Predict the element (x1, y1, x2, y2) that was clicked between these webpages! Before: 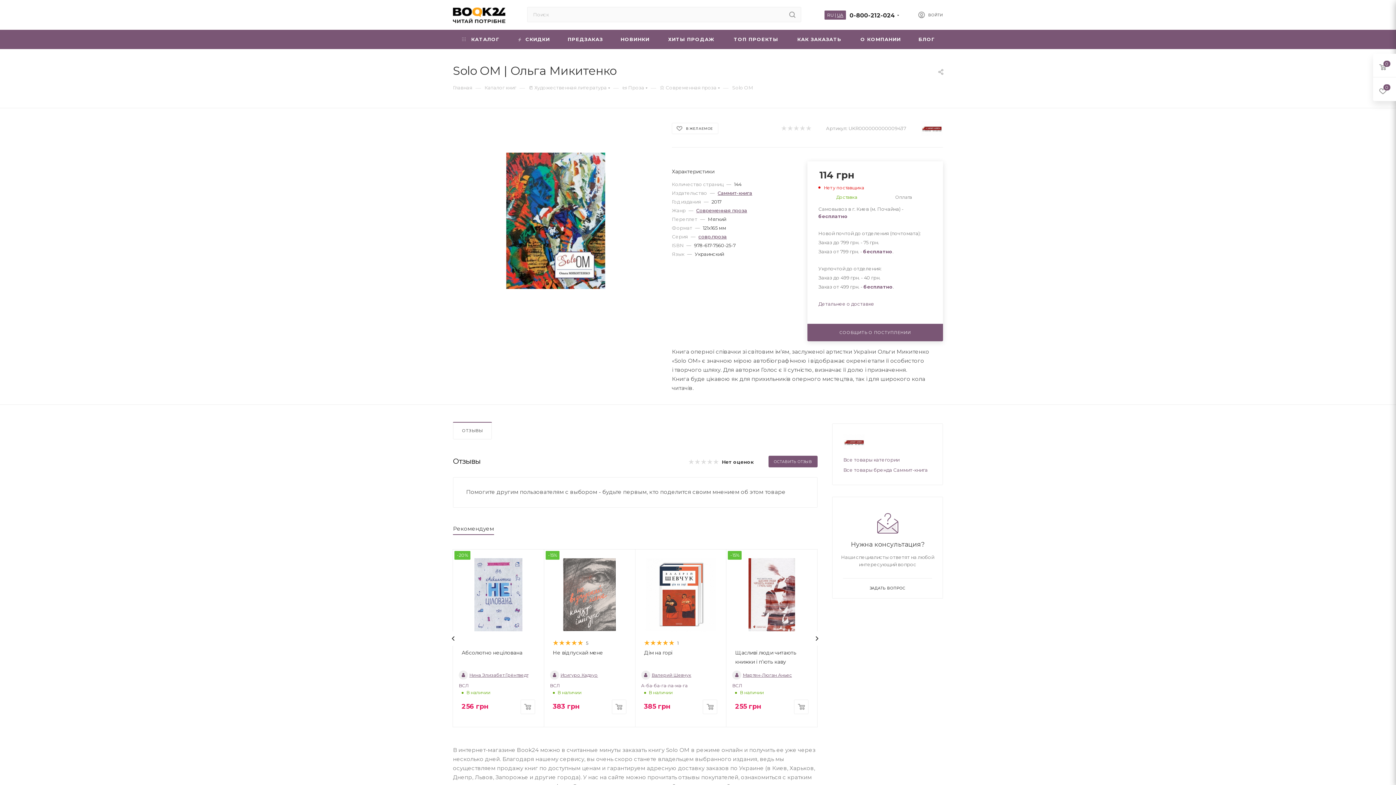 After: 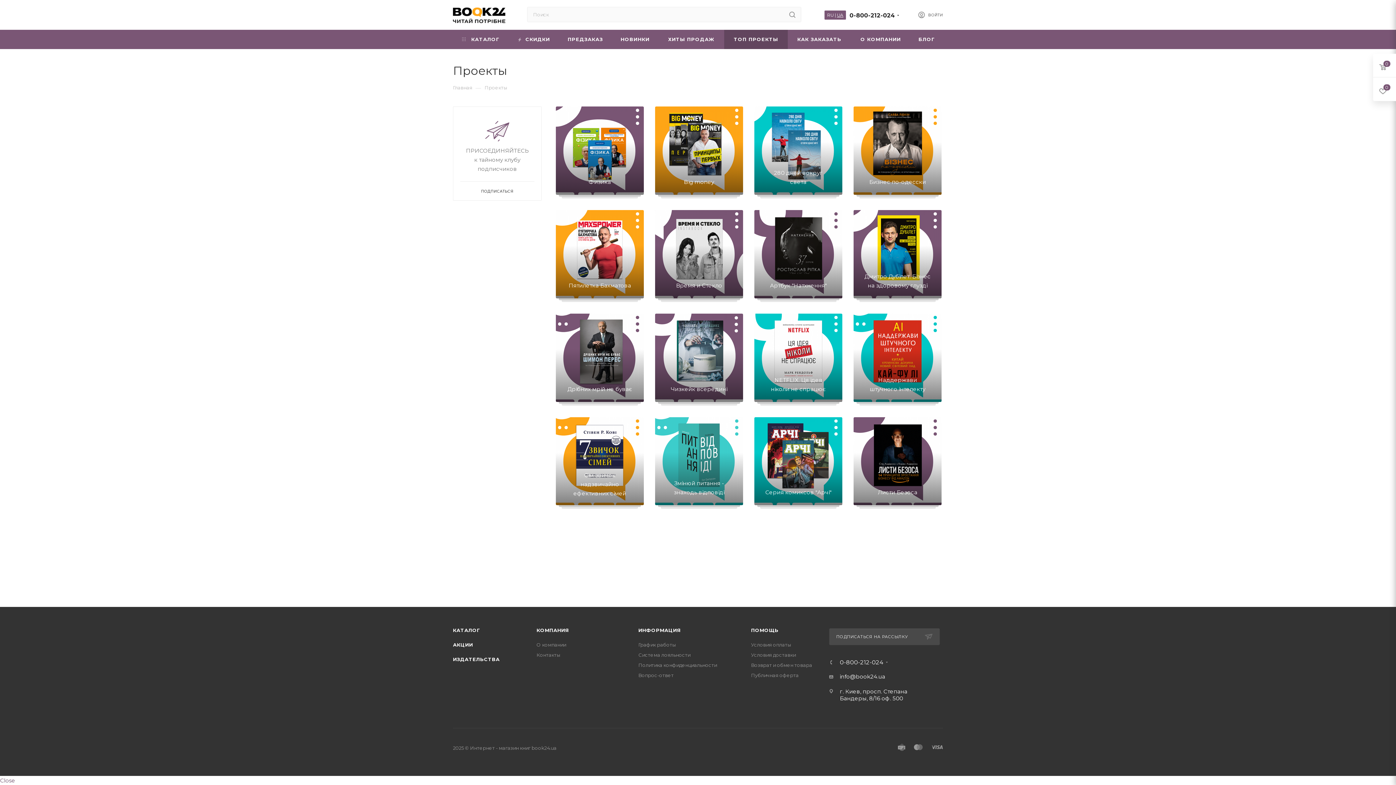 Action: label: ТОП ПРОЕКТЫ bbox: (724, 29, 788, 49)